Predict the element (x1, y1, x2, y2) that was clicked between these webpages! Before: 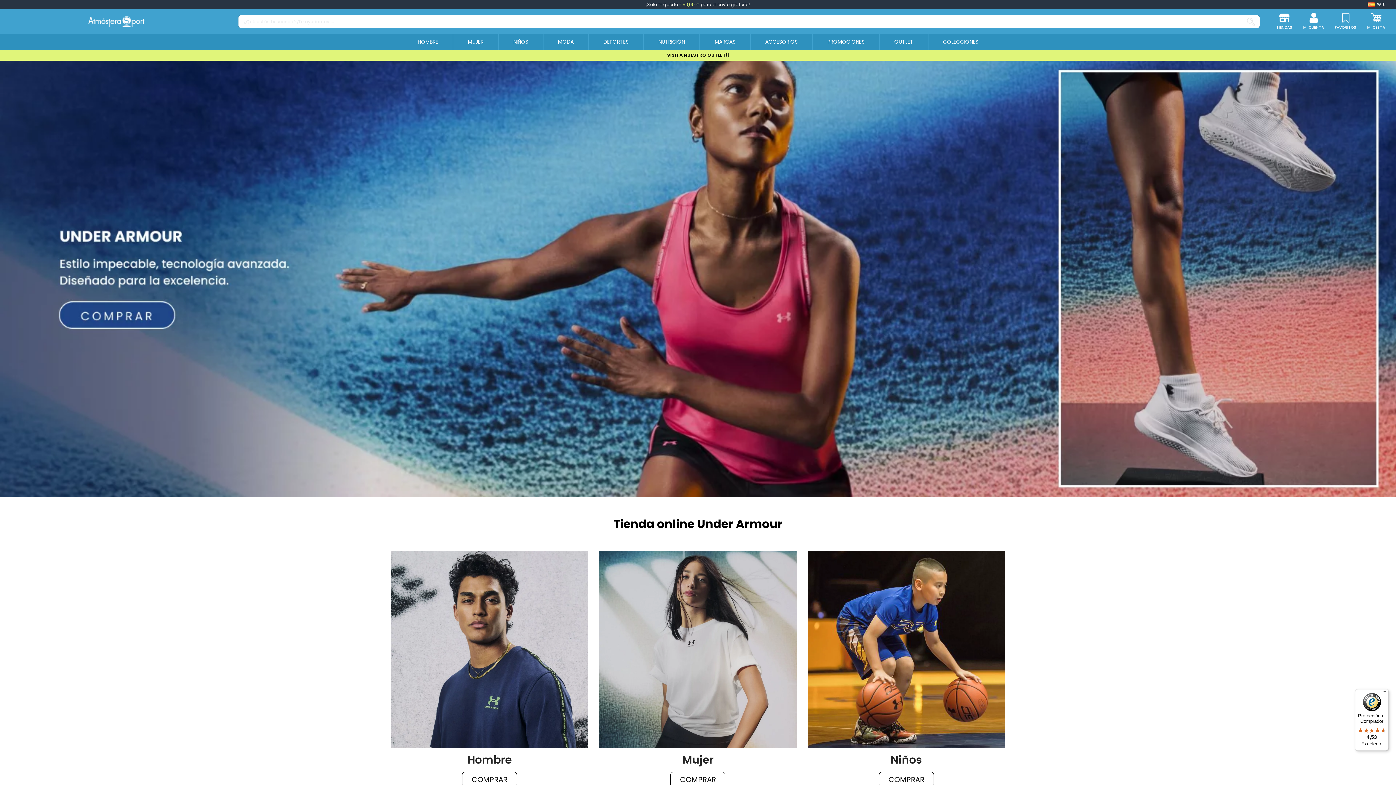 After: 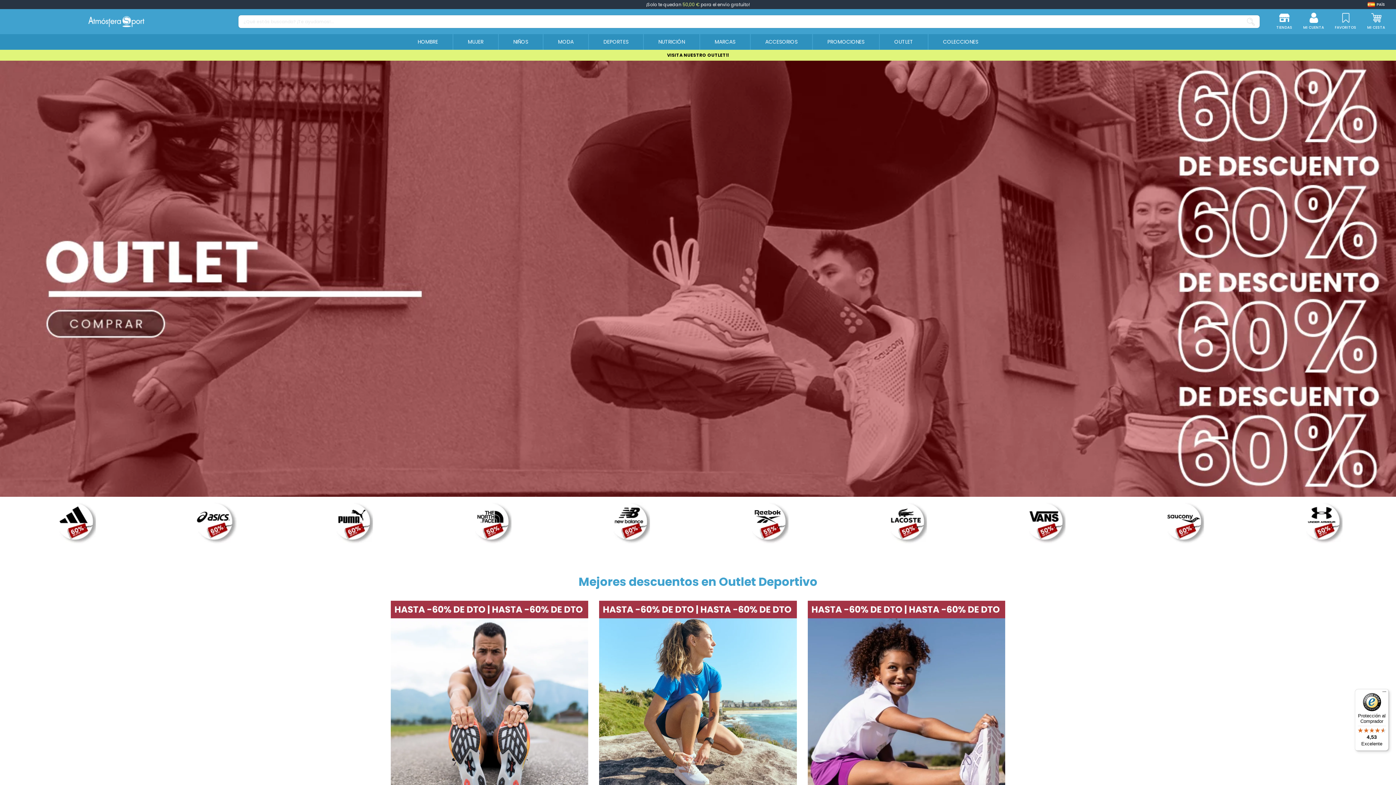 Action: bbox: (667, 52, 729, 58) label: VISITA NUESTRO OUTLET!!